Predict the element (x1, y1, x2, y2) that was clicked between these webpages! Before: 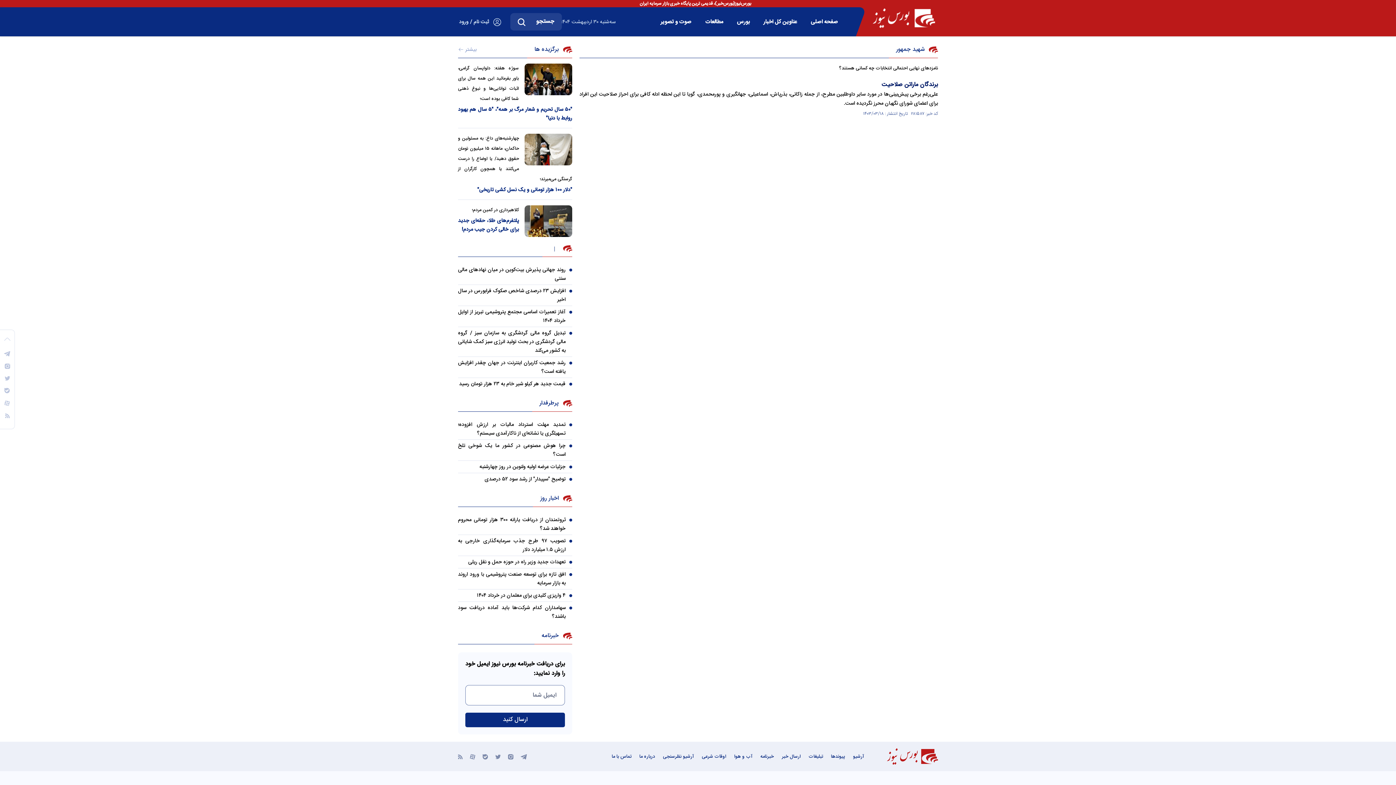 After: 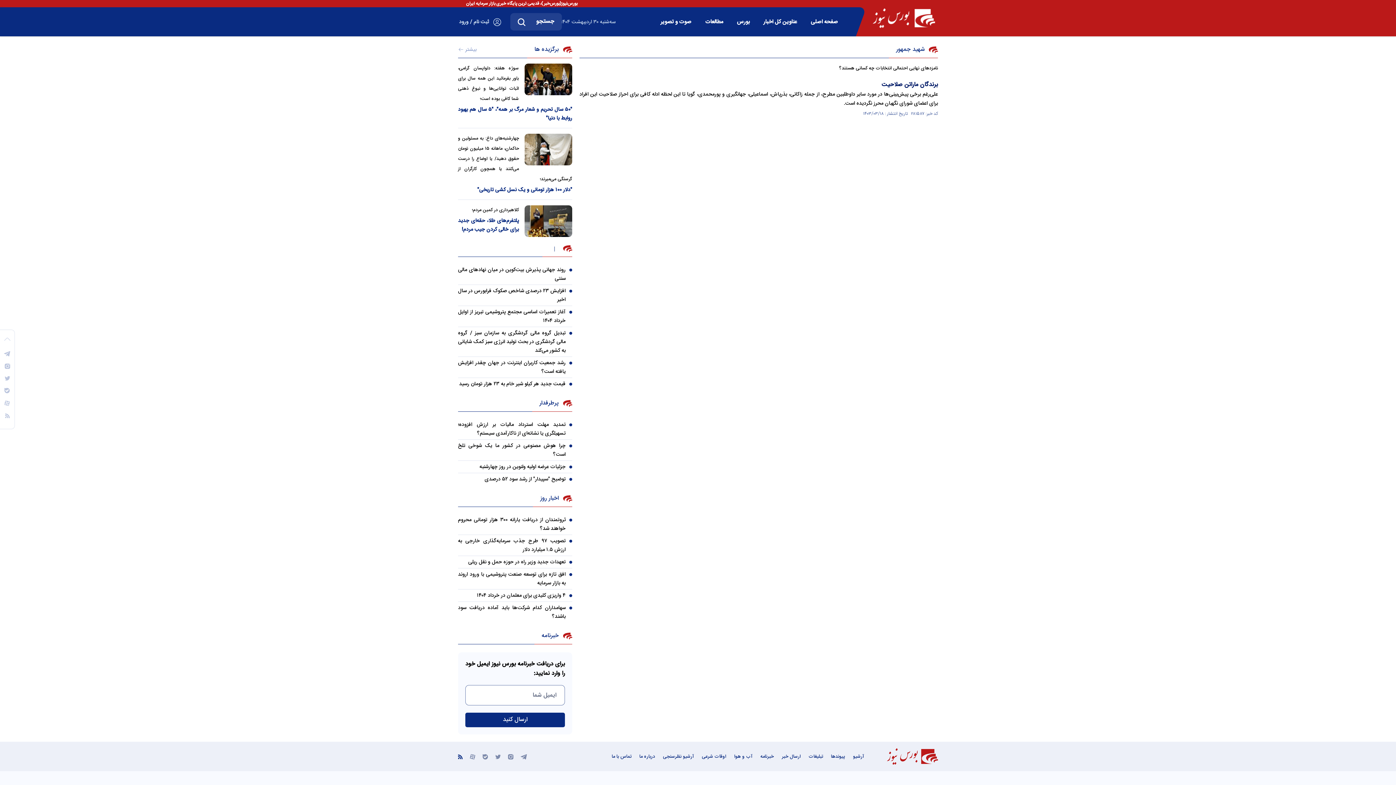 Action: bbox: (458, 754, 462, 759)